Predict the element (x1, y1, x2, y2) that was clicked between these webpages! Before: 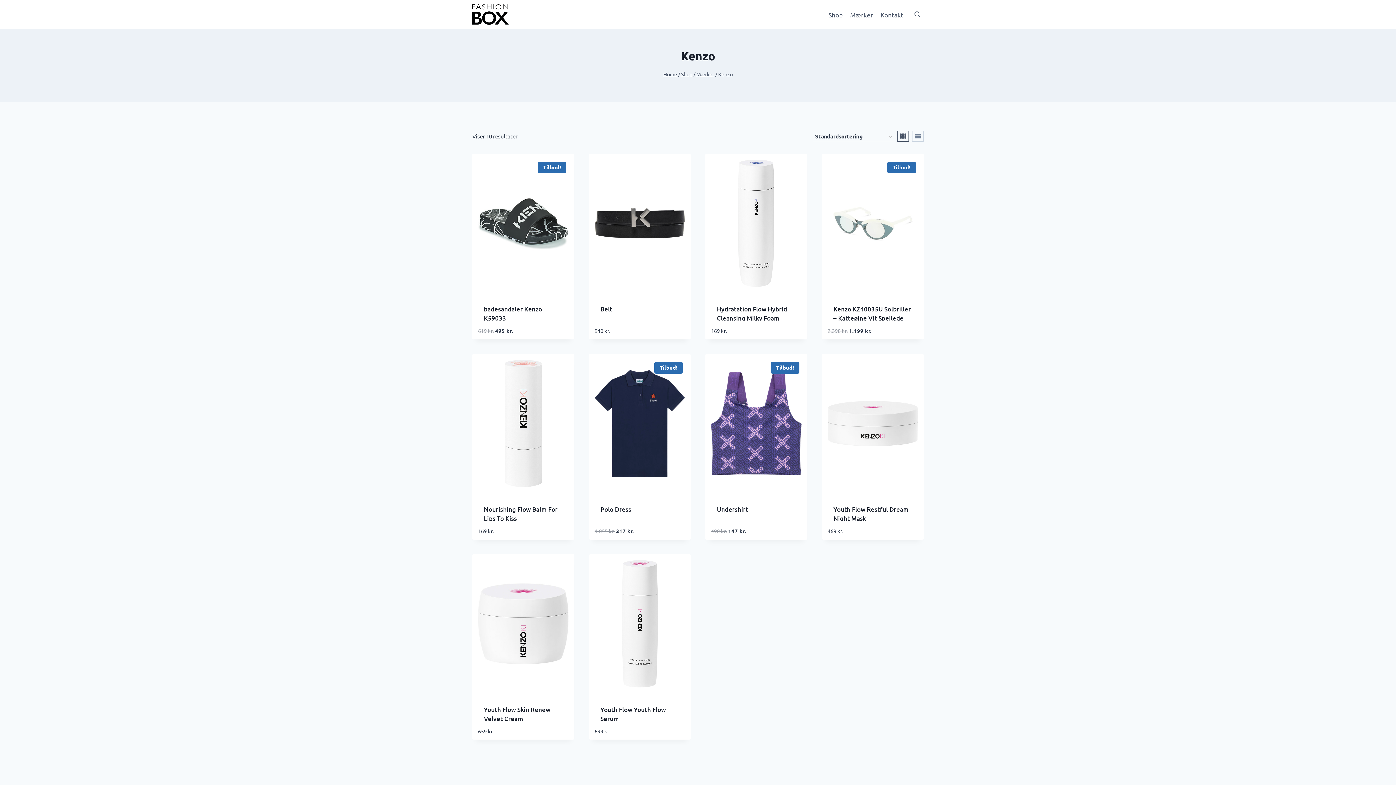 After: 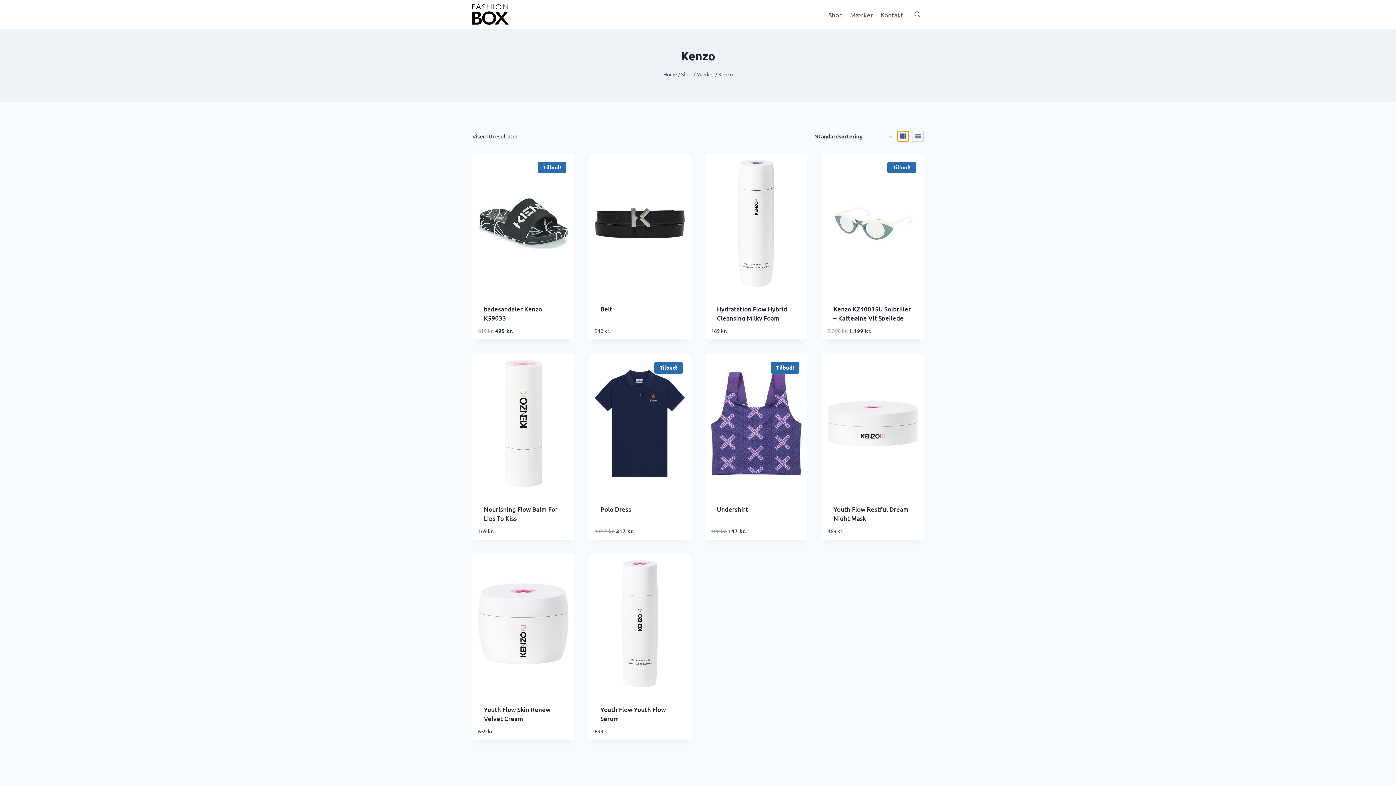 Action: bbox: (897, 130, 909, 141)